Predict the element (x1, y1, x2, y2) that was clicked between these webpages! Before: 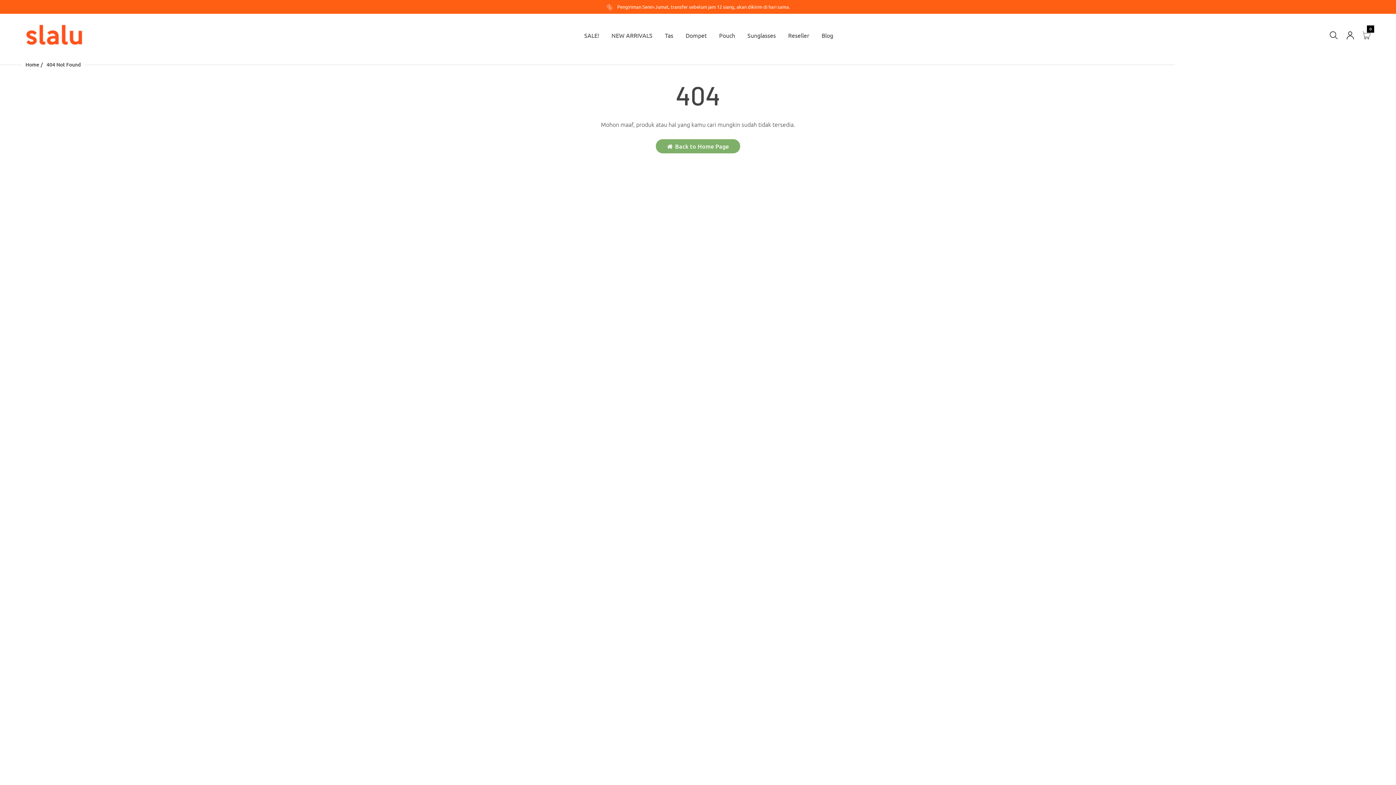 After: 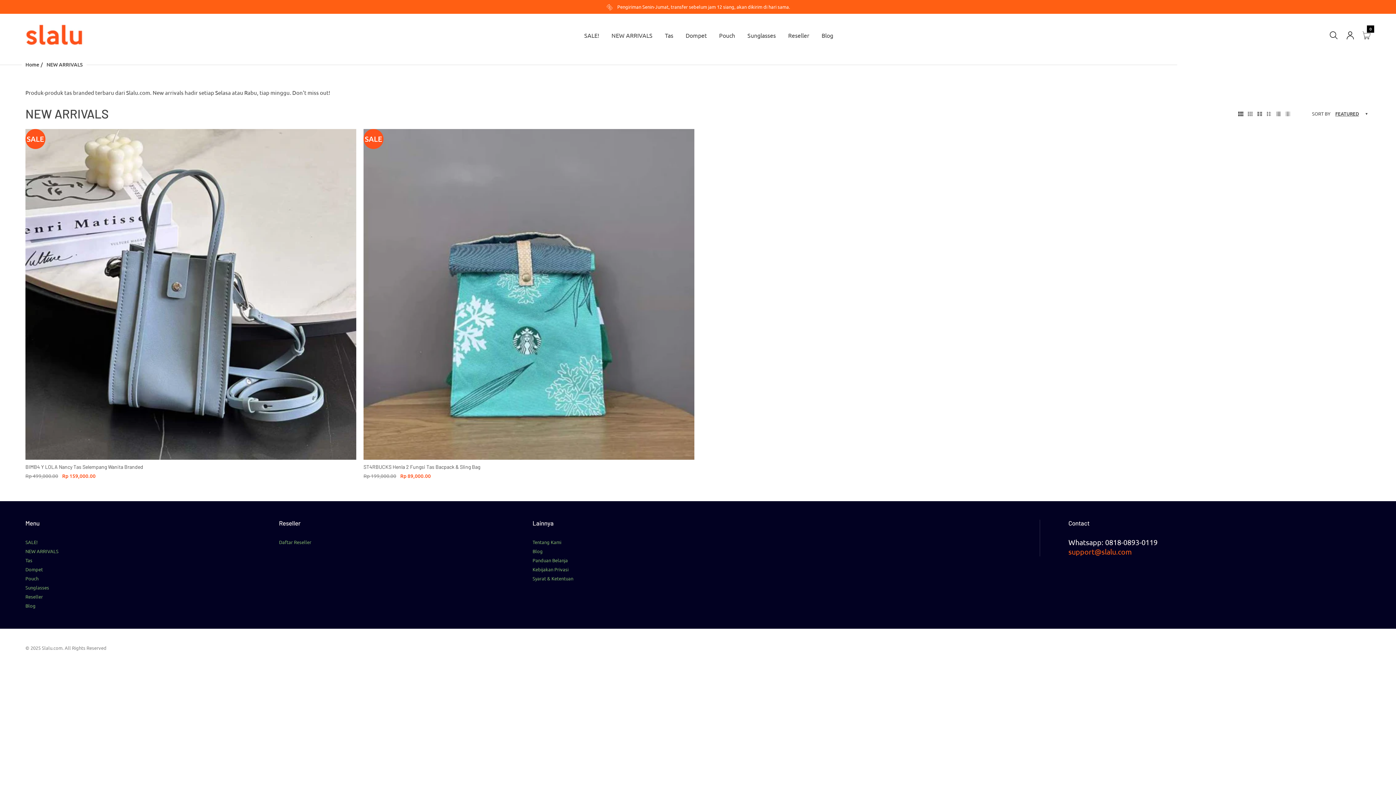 Action: label: NEW ARRIVALS bbox: (611, 26, 652, 43)